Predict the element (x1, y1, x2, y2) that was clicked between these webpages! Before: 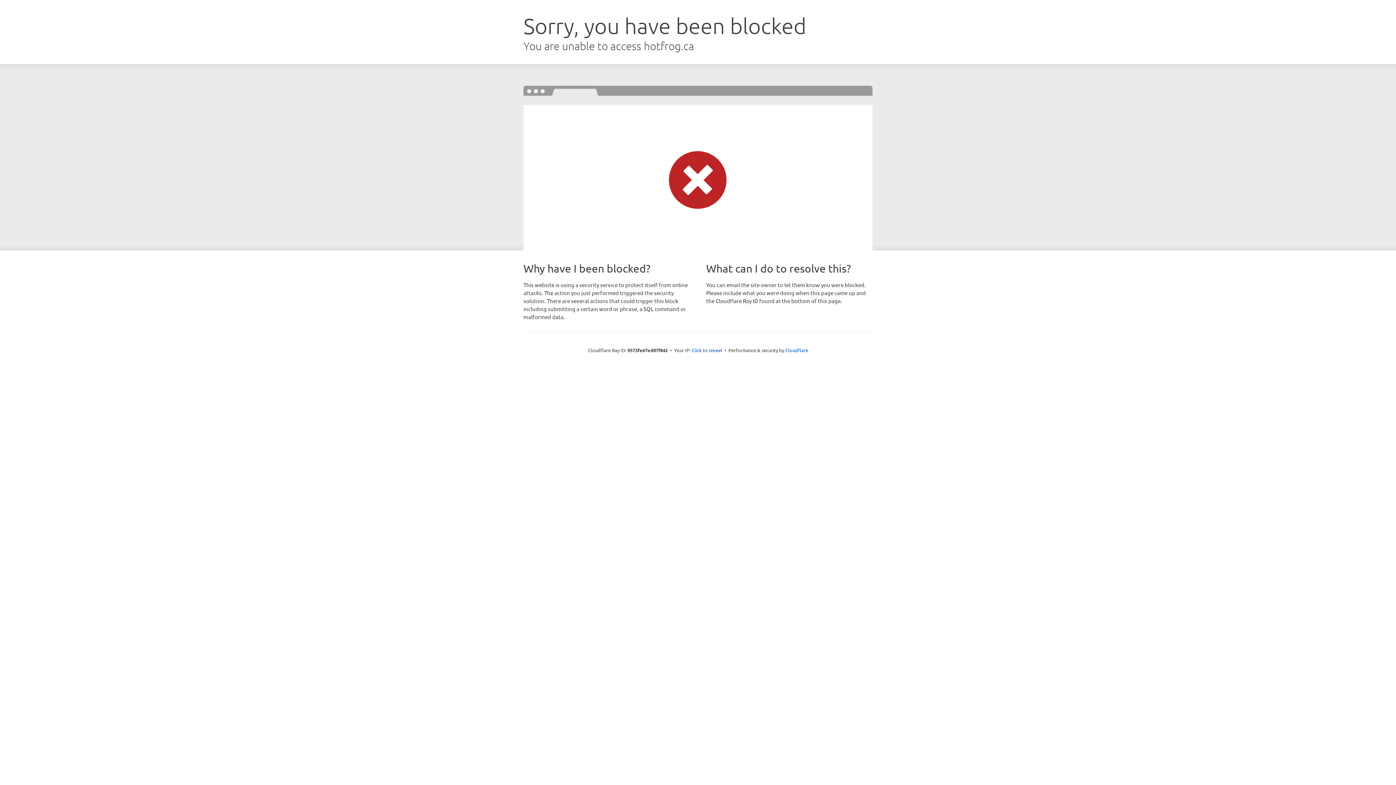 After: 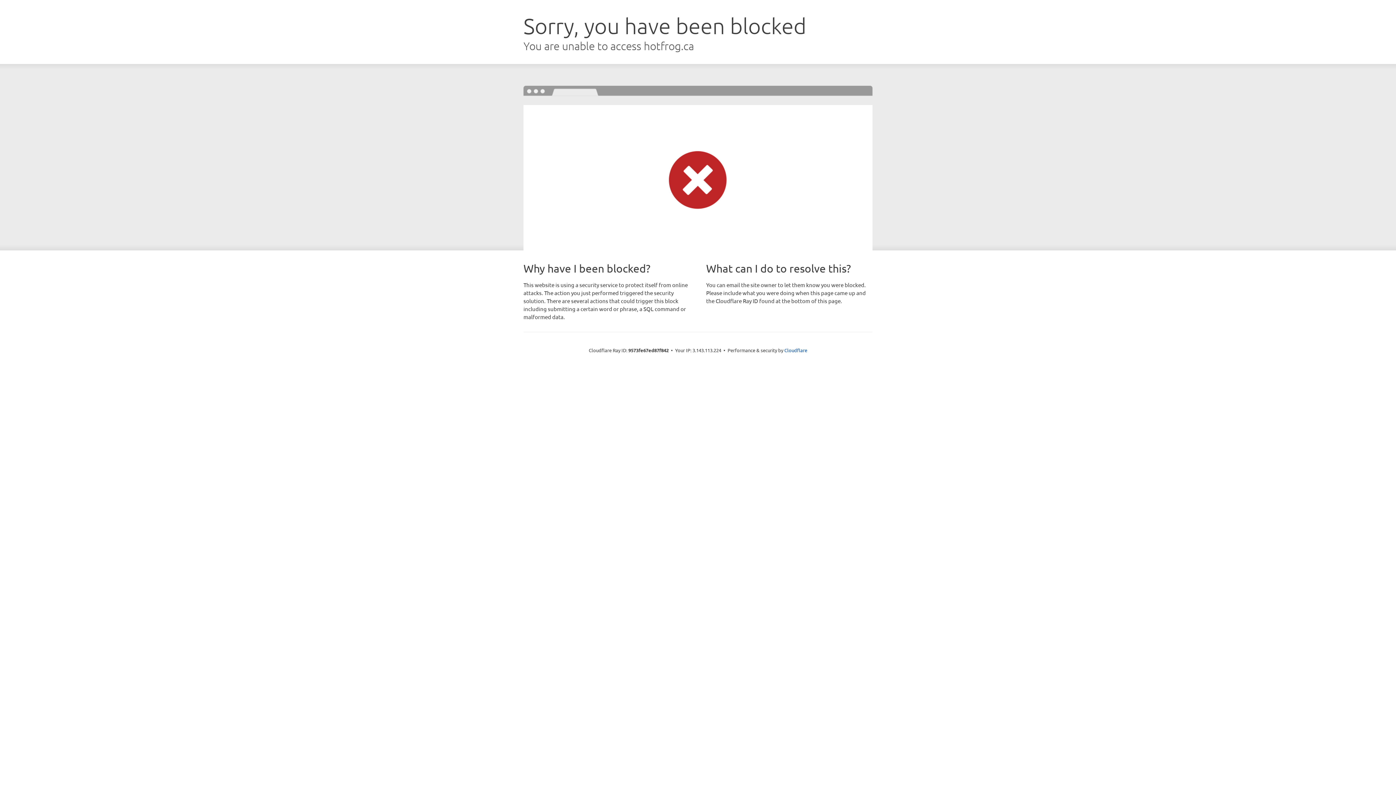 Action: bbox: (691, 346, 722, 353) label: Click to reveal